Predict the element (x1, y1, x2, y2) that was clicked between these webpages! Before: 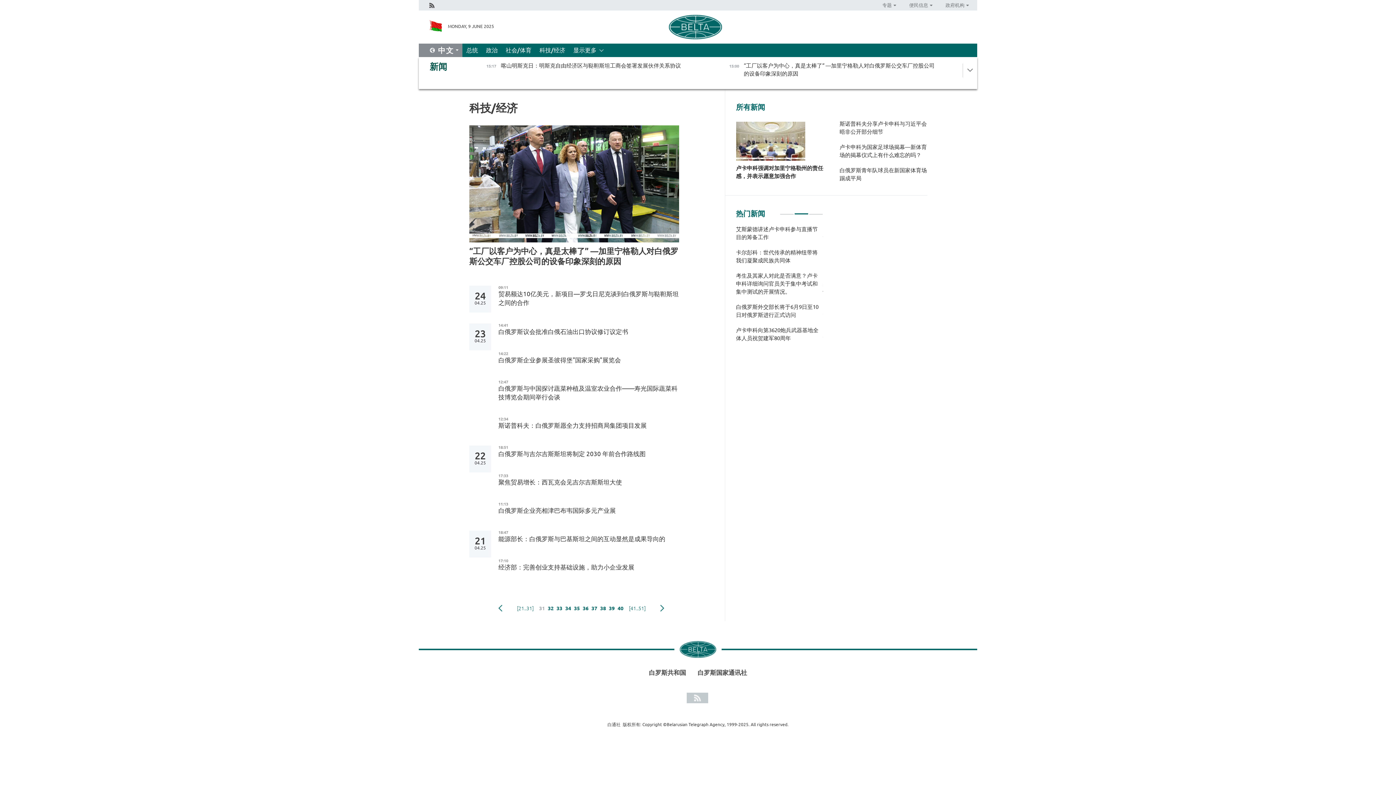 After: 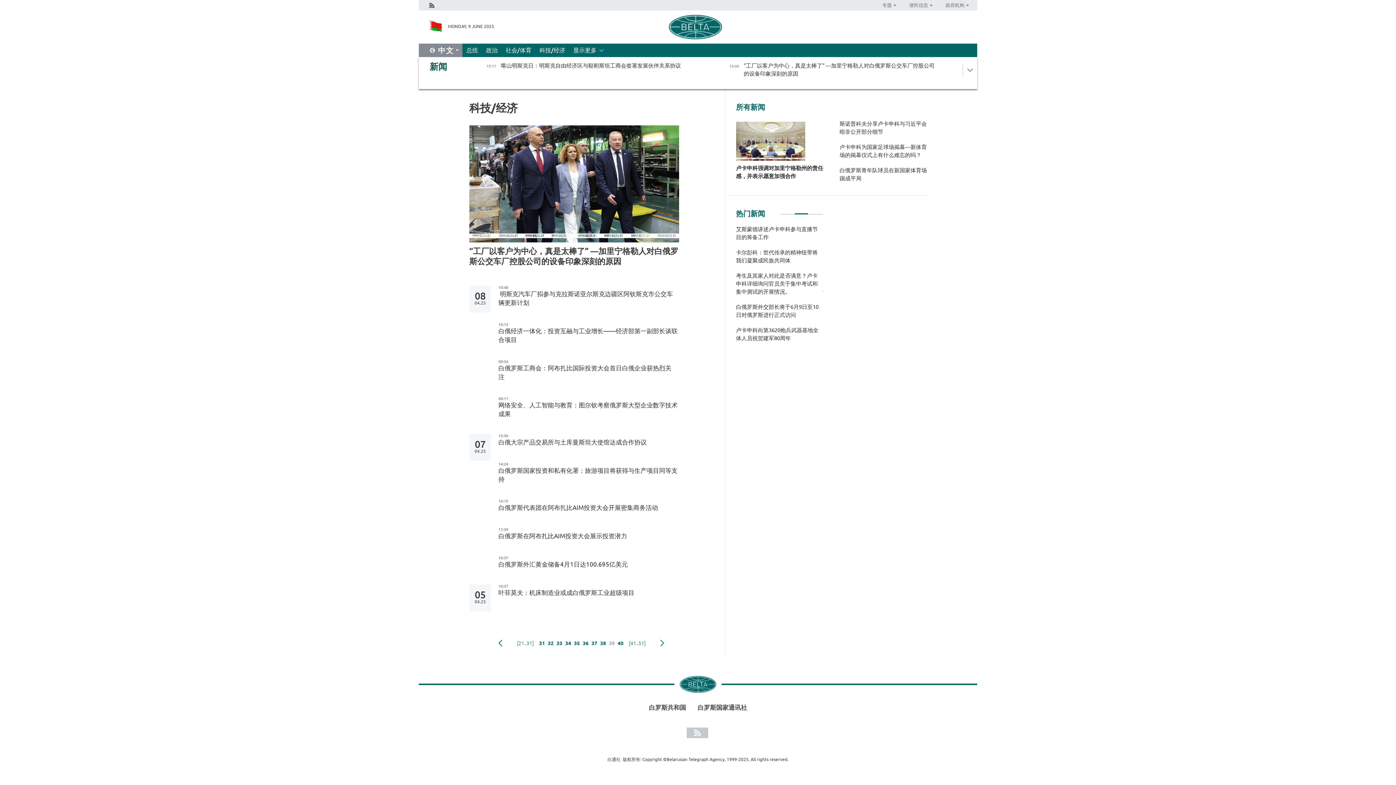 Action: bbox: (607, 603, 616, 614) label: 39